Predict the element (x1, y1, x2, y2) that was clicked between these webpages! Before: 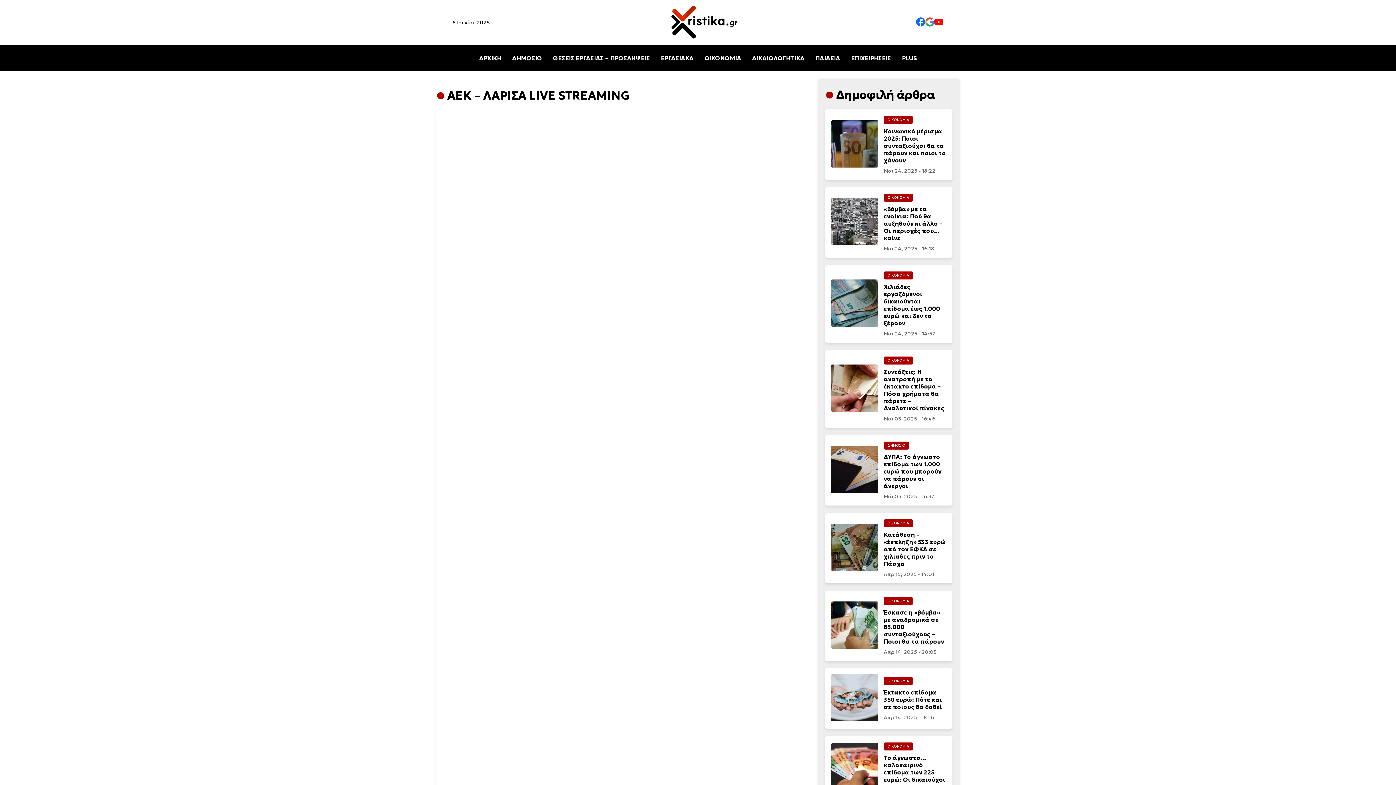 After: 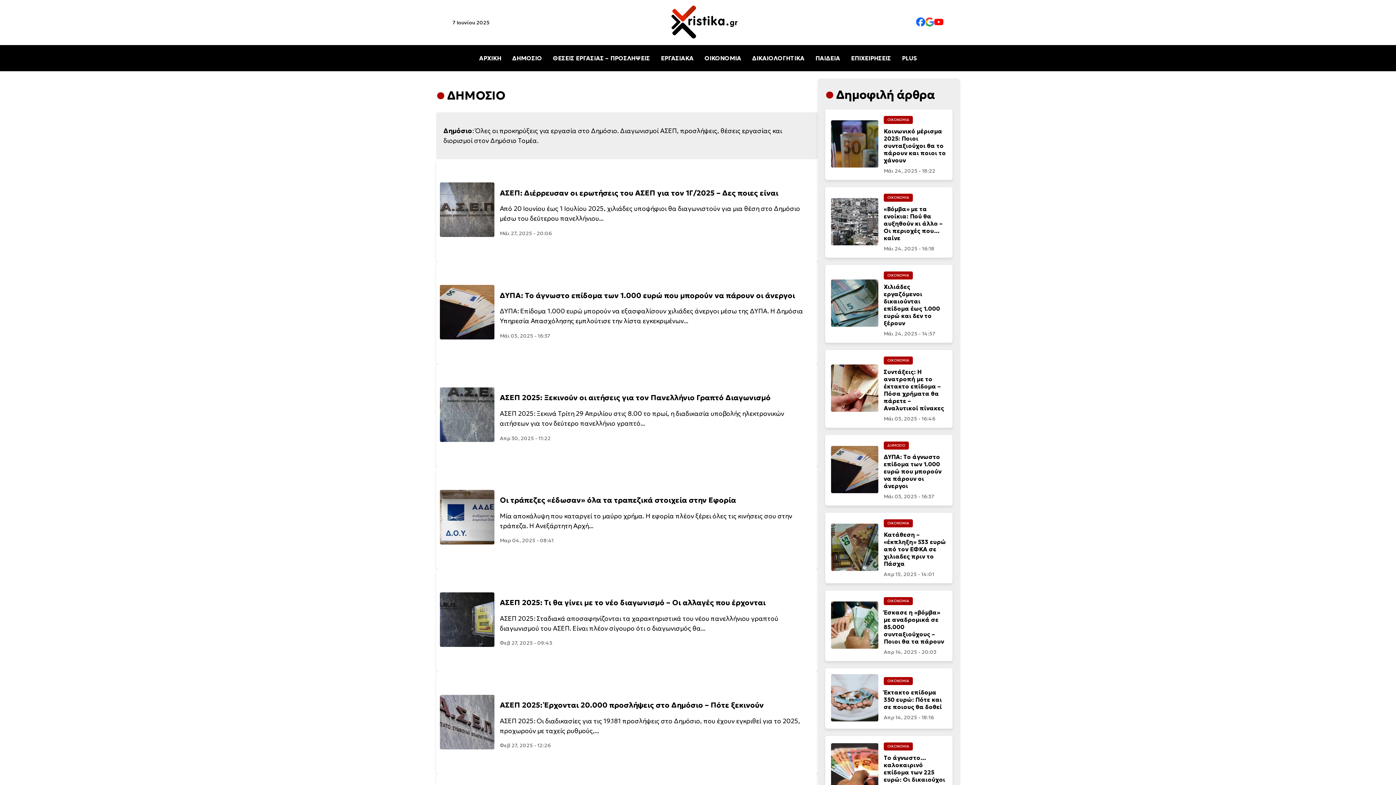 Action: bbox: (512, 54, 542, 61) label: ΔΗΜΟΣΙΟ